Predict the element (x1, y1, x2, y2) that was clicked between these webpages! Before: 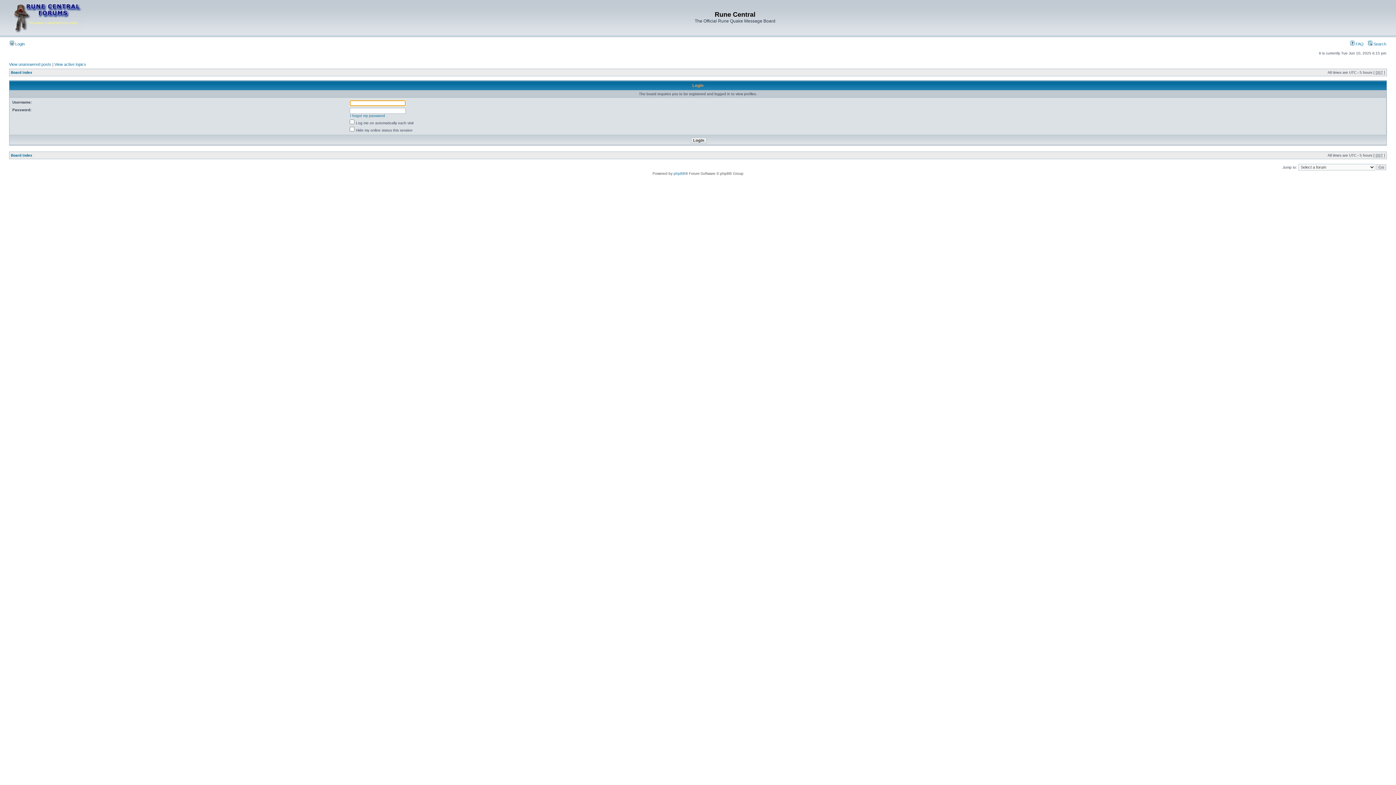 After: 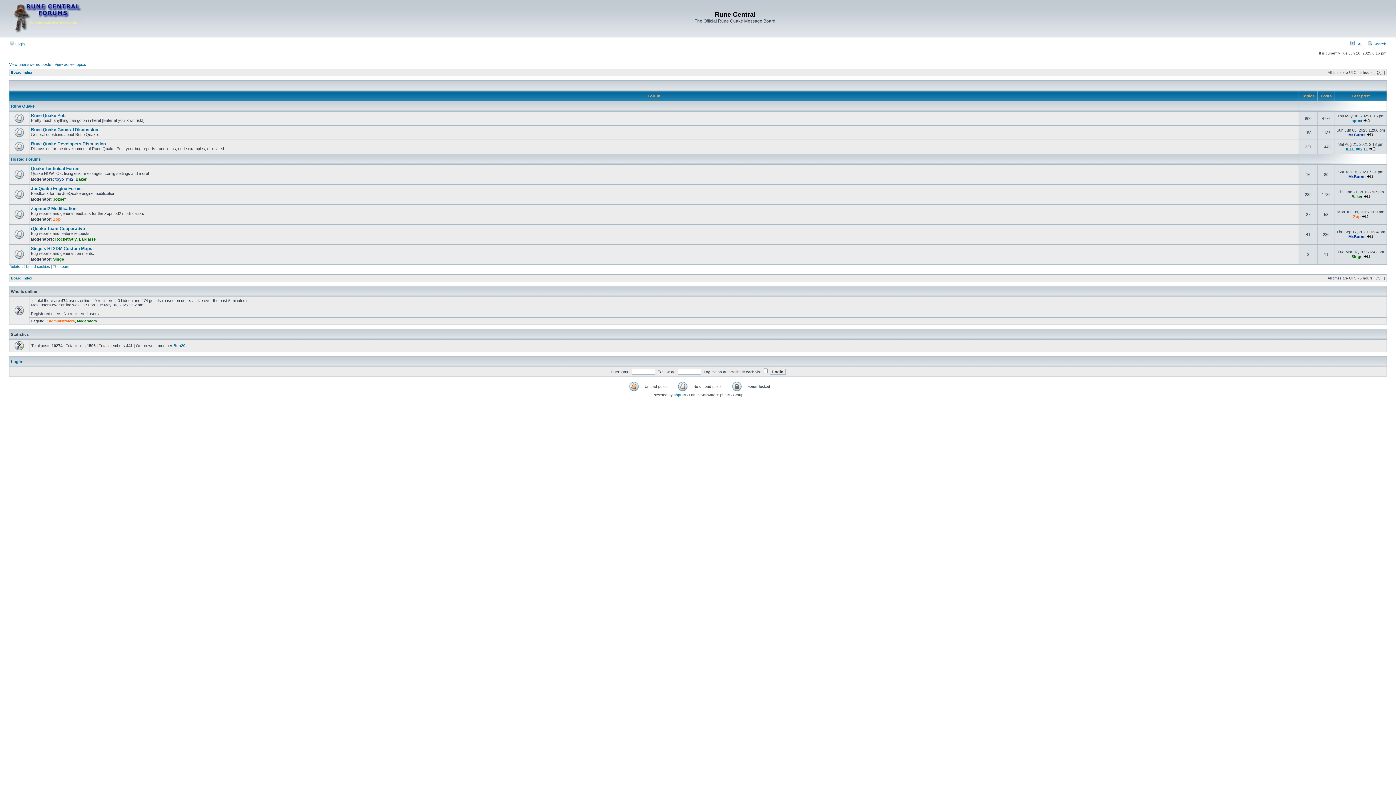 Action: label: Board index bbox: (10, 153, 32, 157)